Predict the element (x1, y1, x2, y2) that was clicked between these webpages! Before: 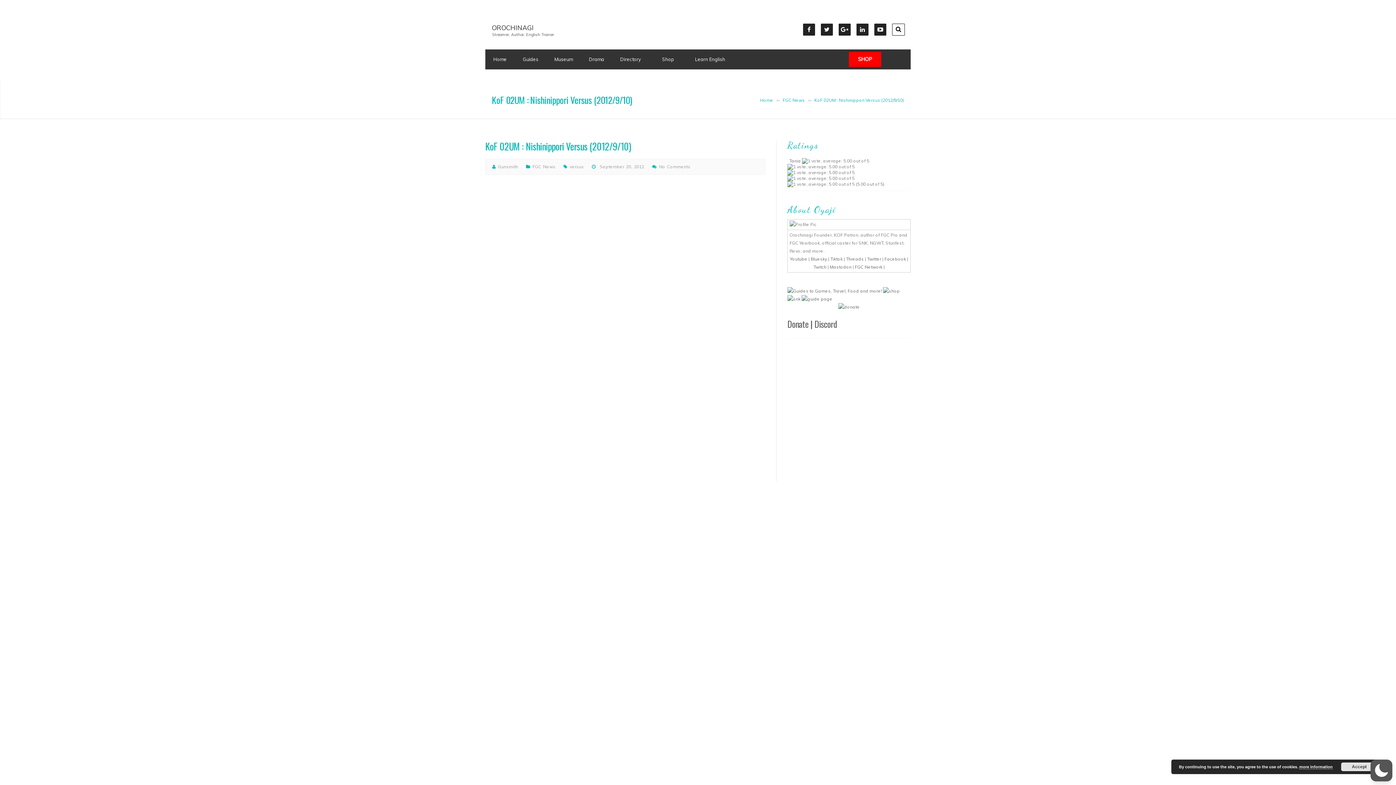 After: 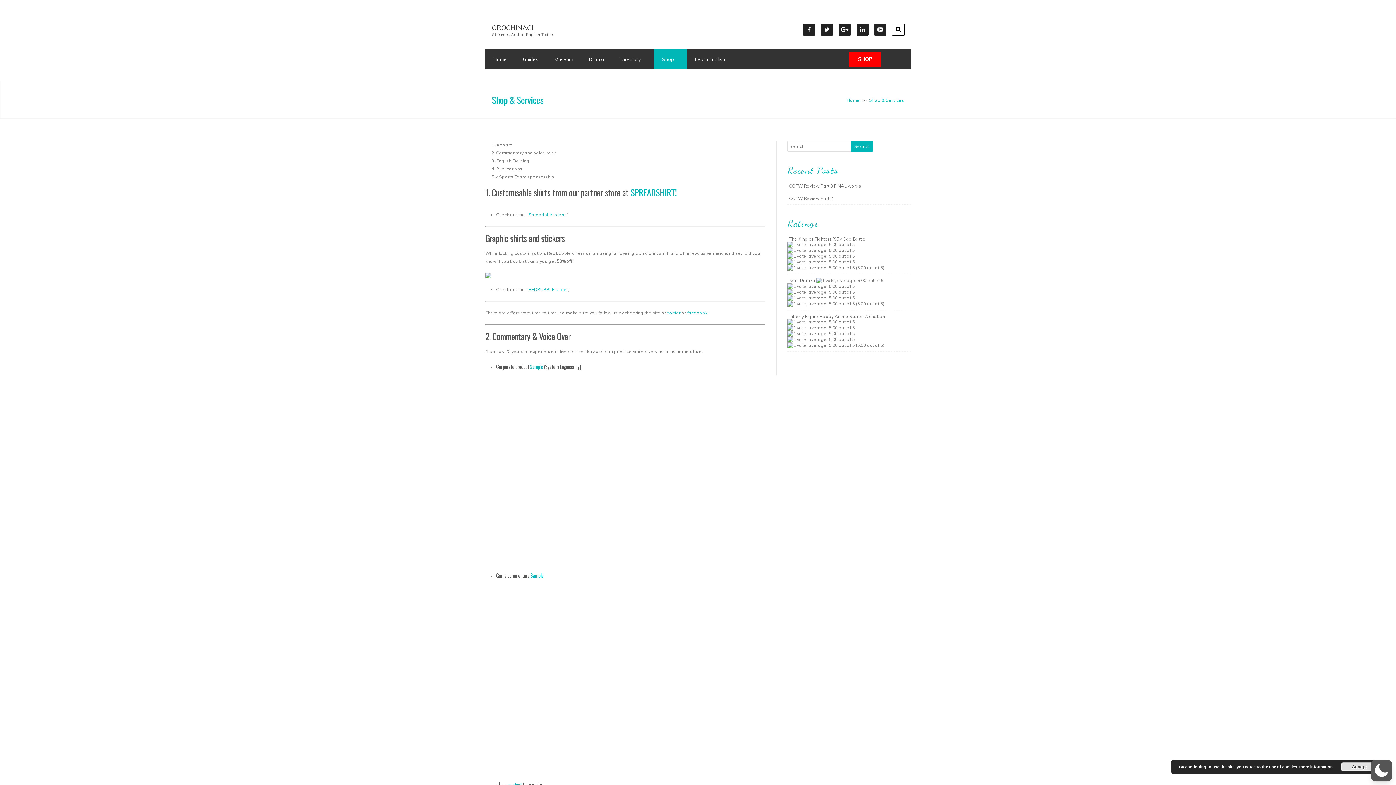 Action: label: Shop bbox: (654, 49, 687, 69)